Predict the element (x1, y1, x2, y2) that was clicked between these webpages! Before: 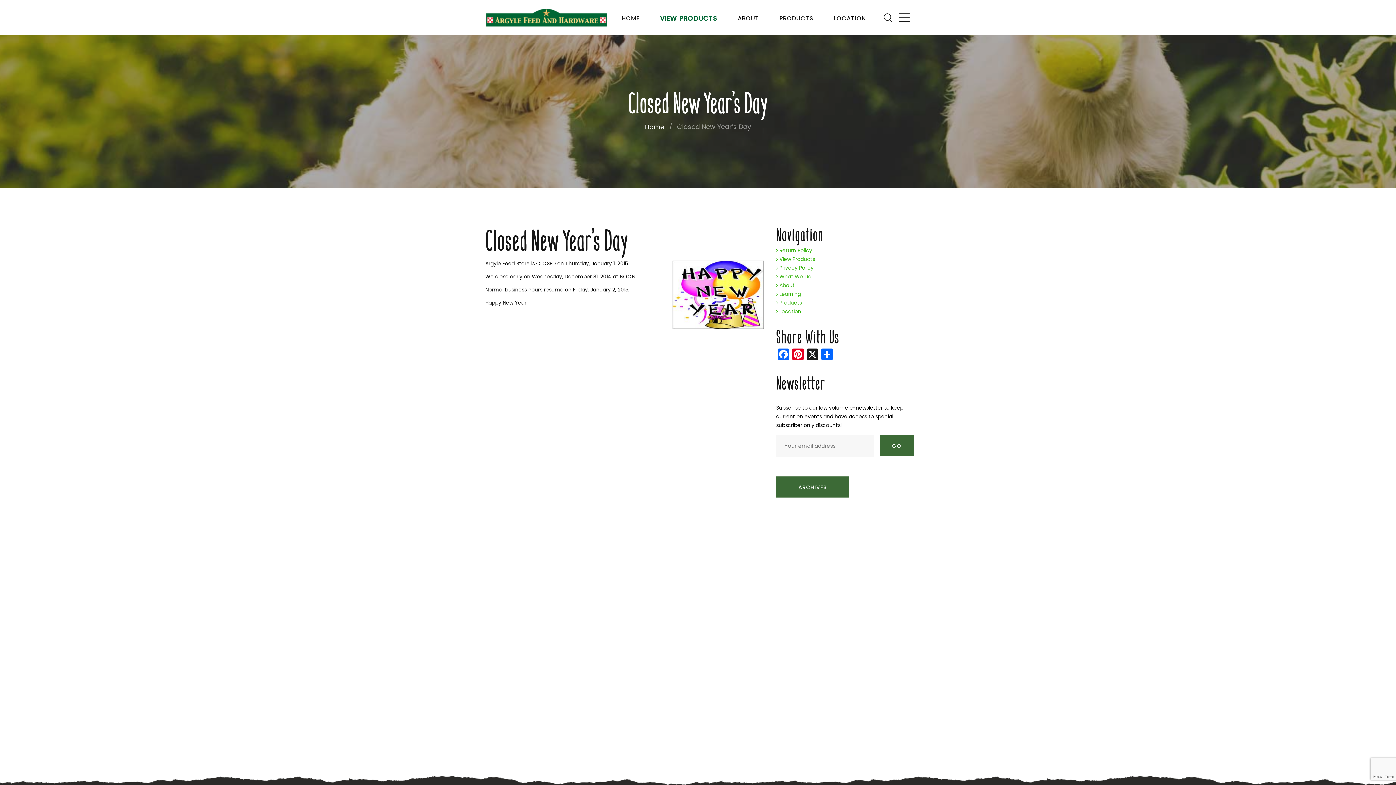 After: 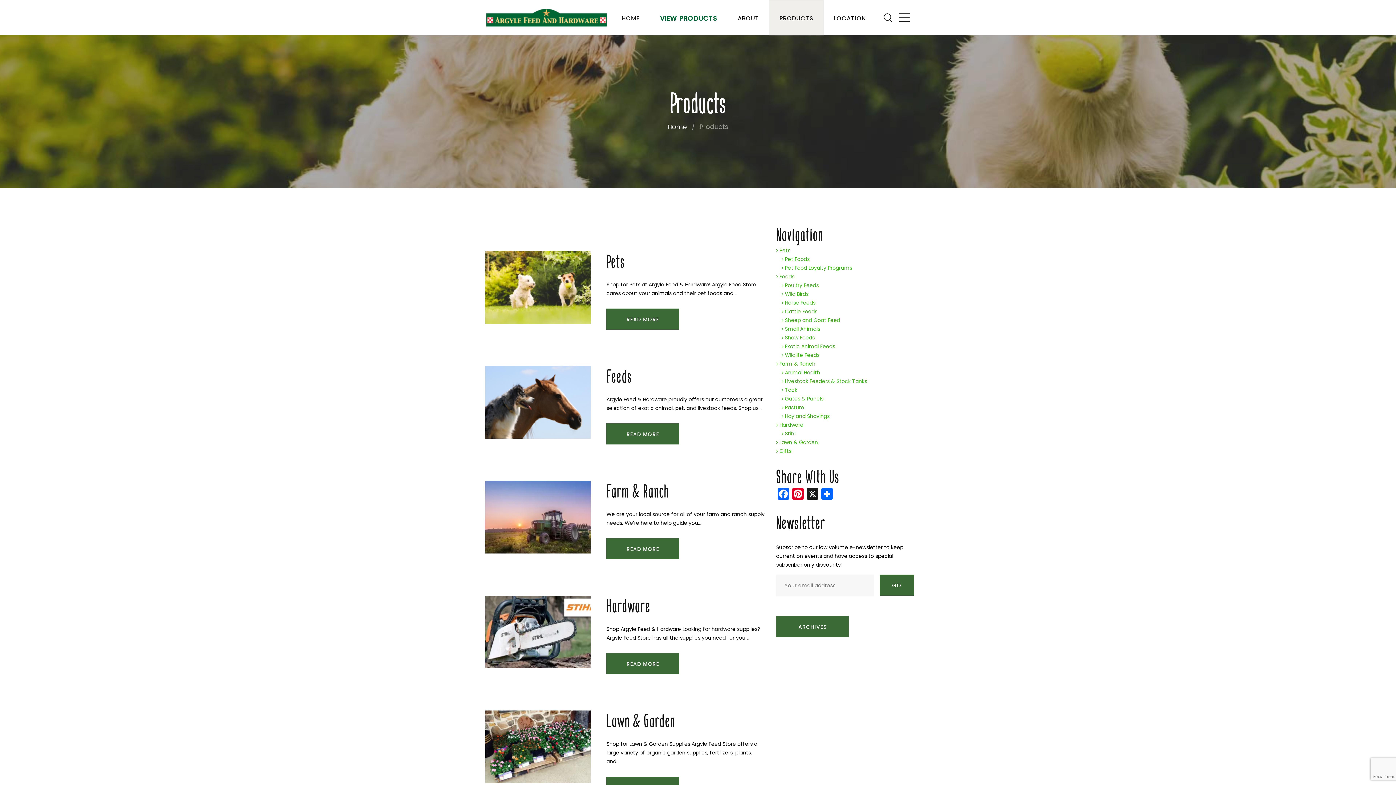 Action: label: PRODUCTS bbox: (769, 0, 823, 35)